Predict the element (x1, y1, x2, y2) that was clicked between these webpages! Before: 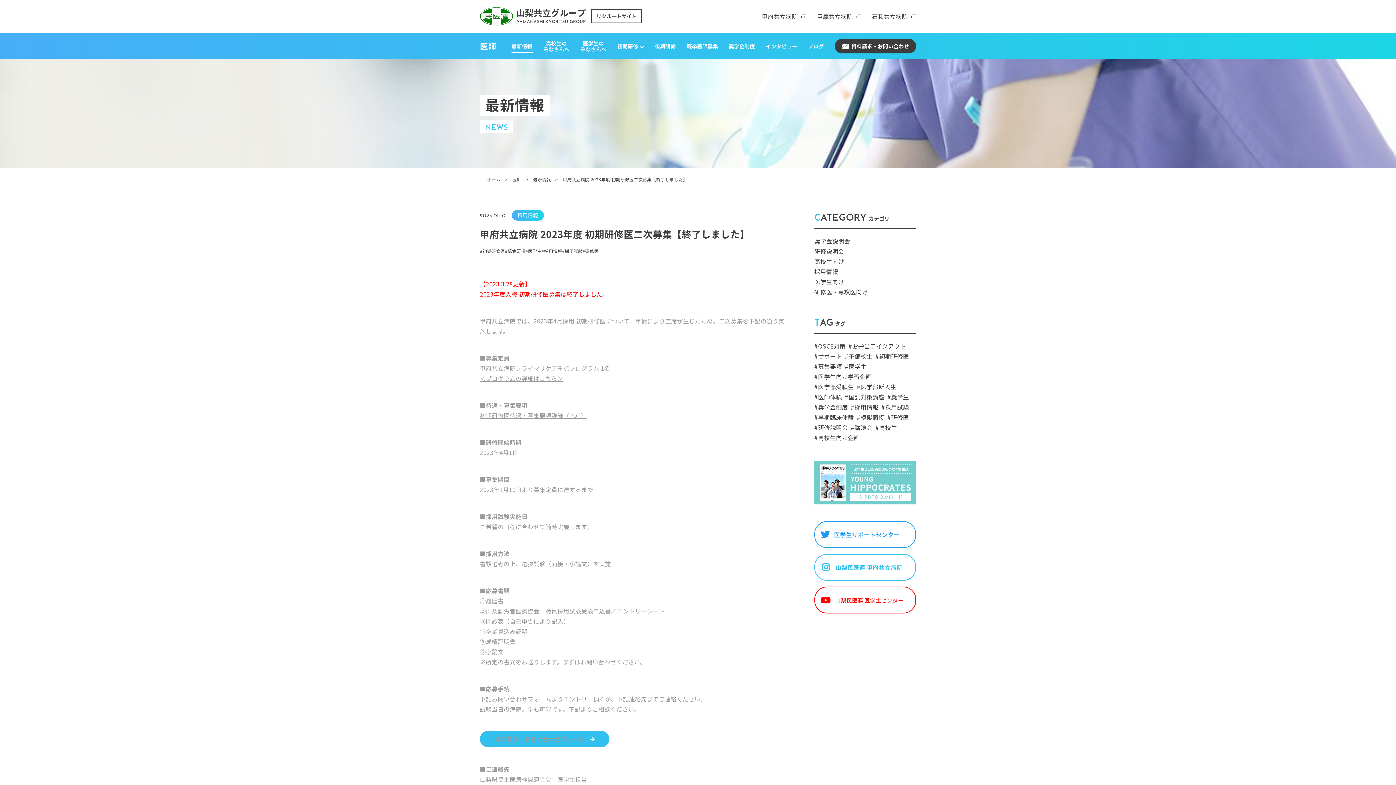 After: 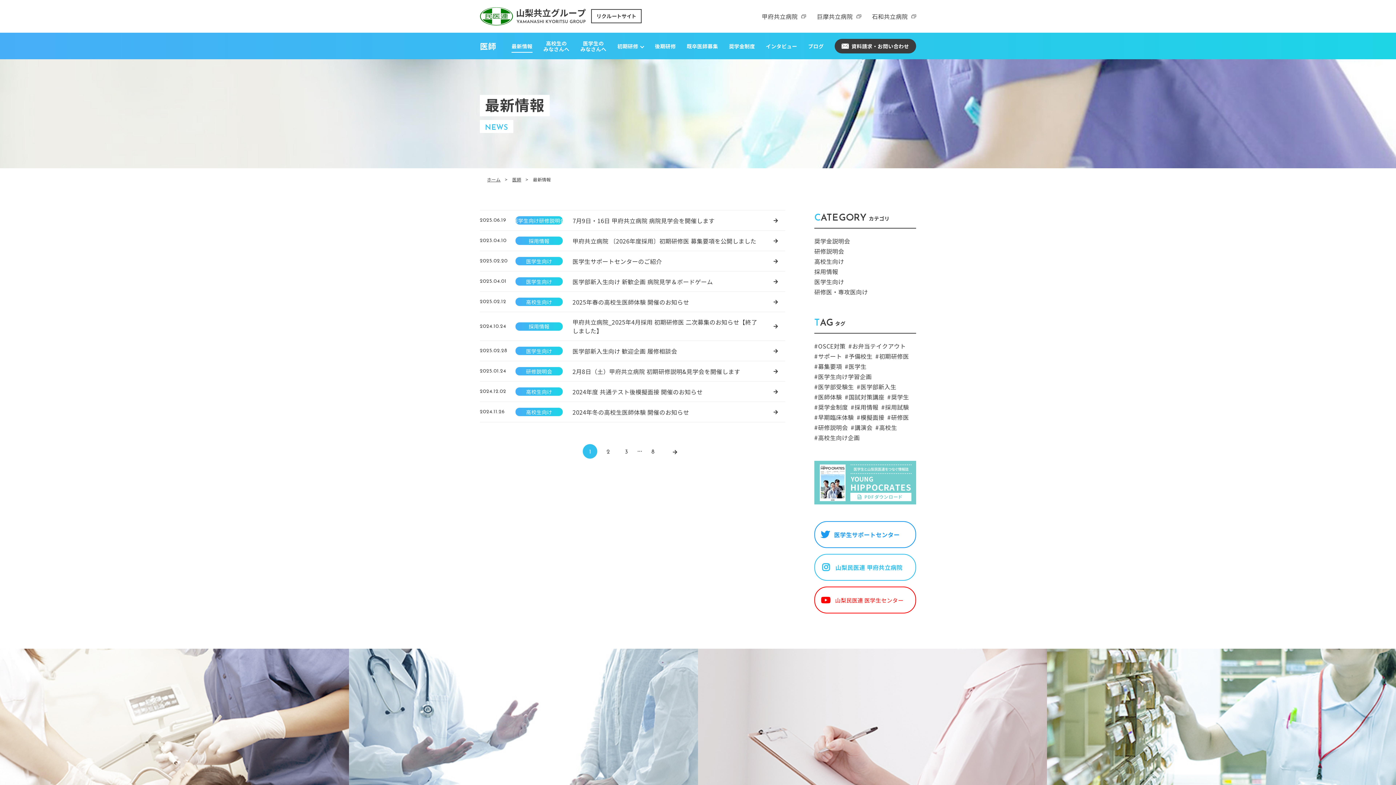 Action: bbox: (511, 42, 532, 49) label: 最新情報